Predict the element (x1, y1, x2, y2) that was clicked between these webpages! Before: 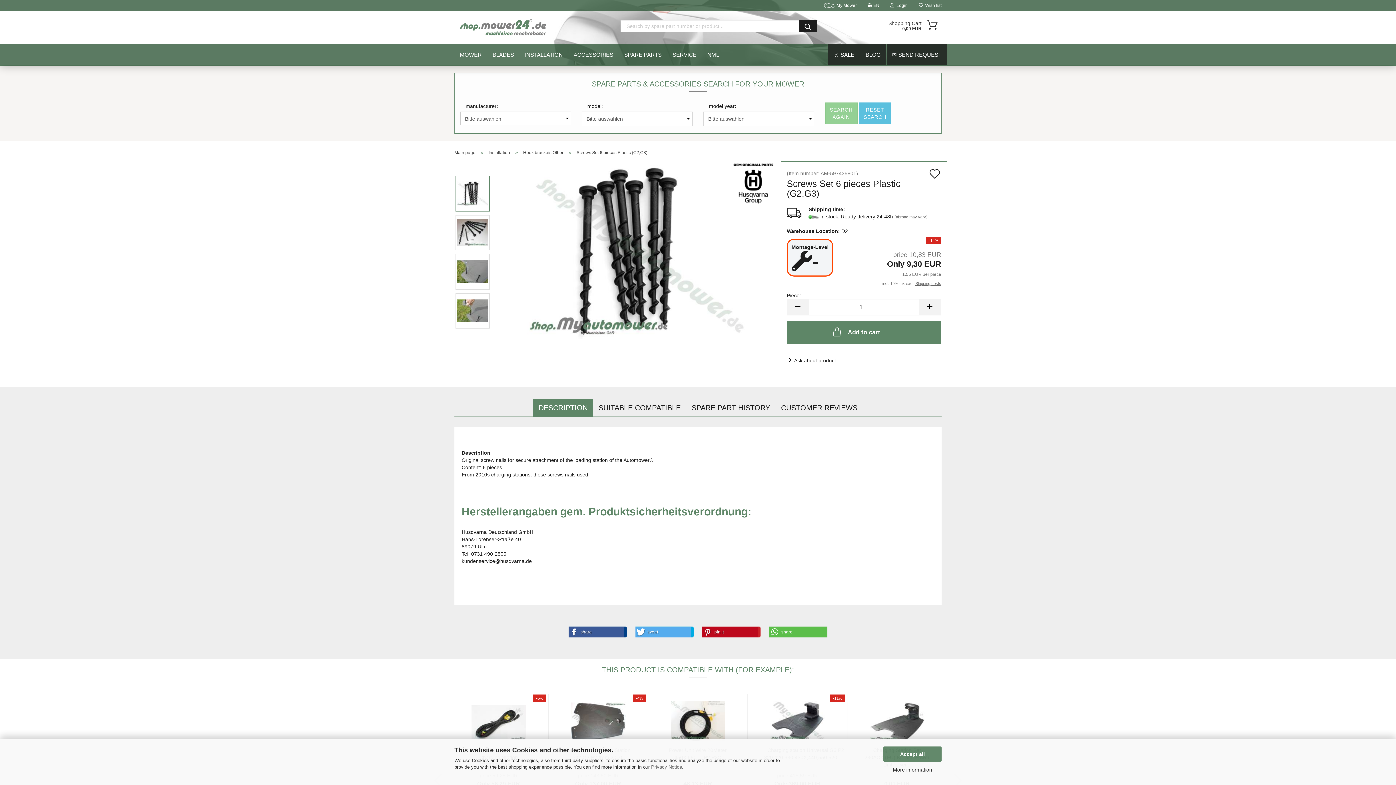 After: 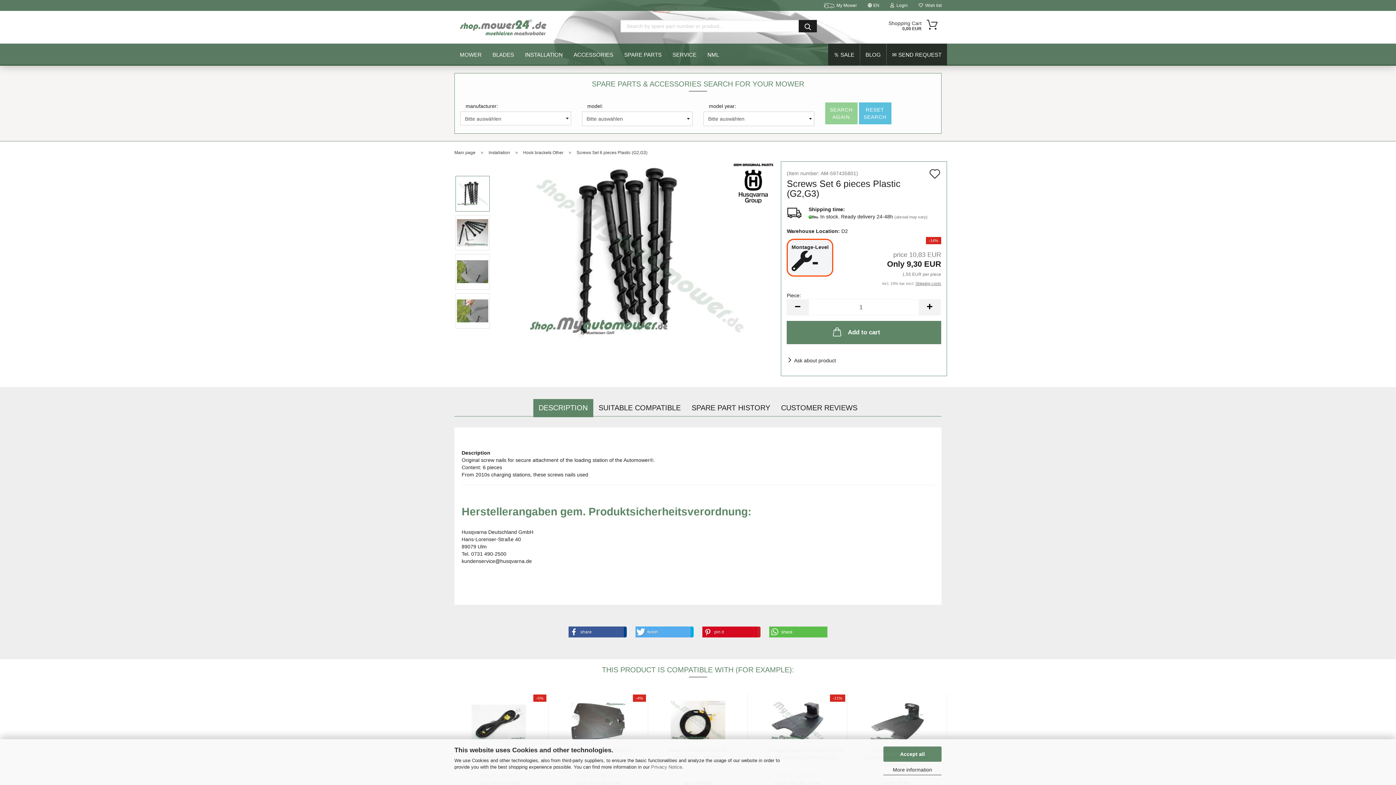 Action: label: Pin it on Pinterest bbox: (702, 627, 757, 637)